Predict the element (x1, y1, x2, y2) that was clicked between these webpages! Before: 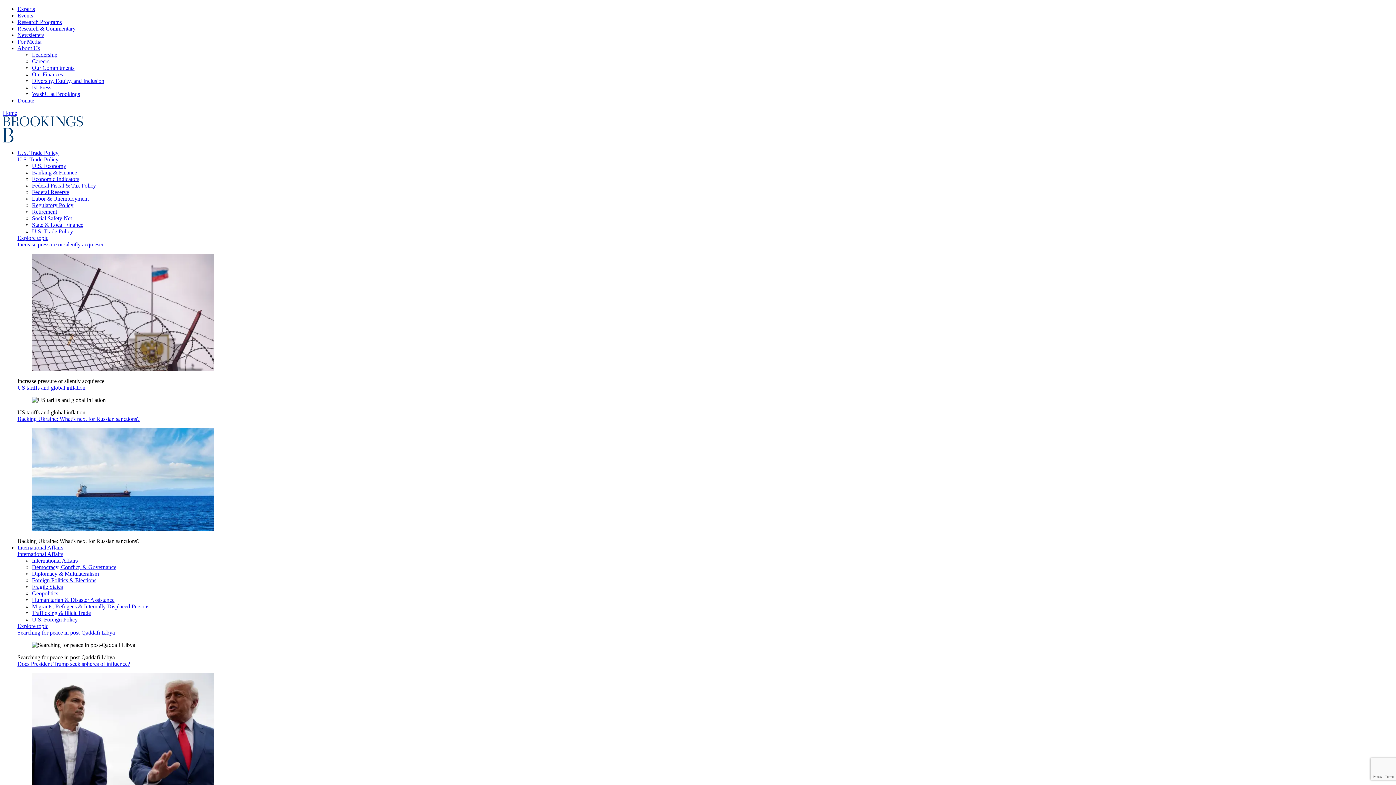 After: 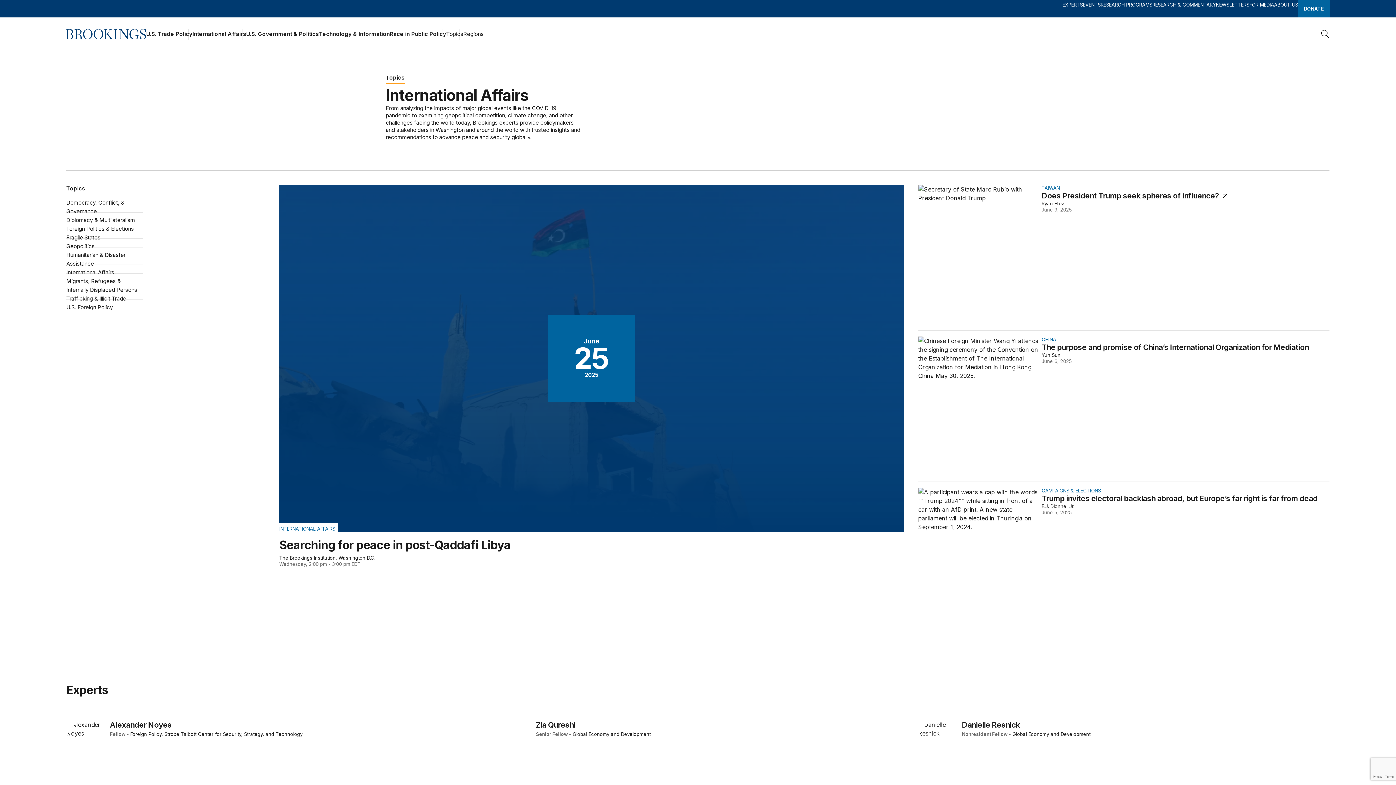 Action: label: International Affairs bbox: (17, 544, 63, 550)